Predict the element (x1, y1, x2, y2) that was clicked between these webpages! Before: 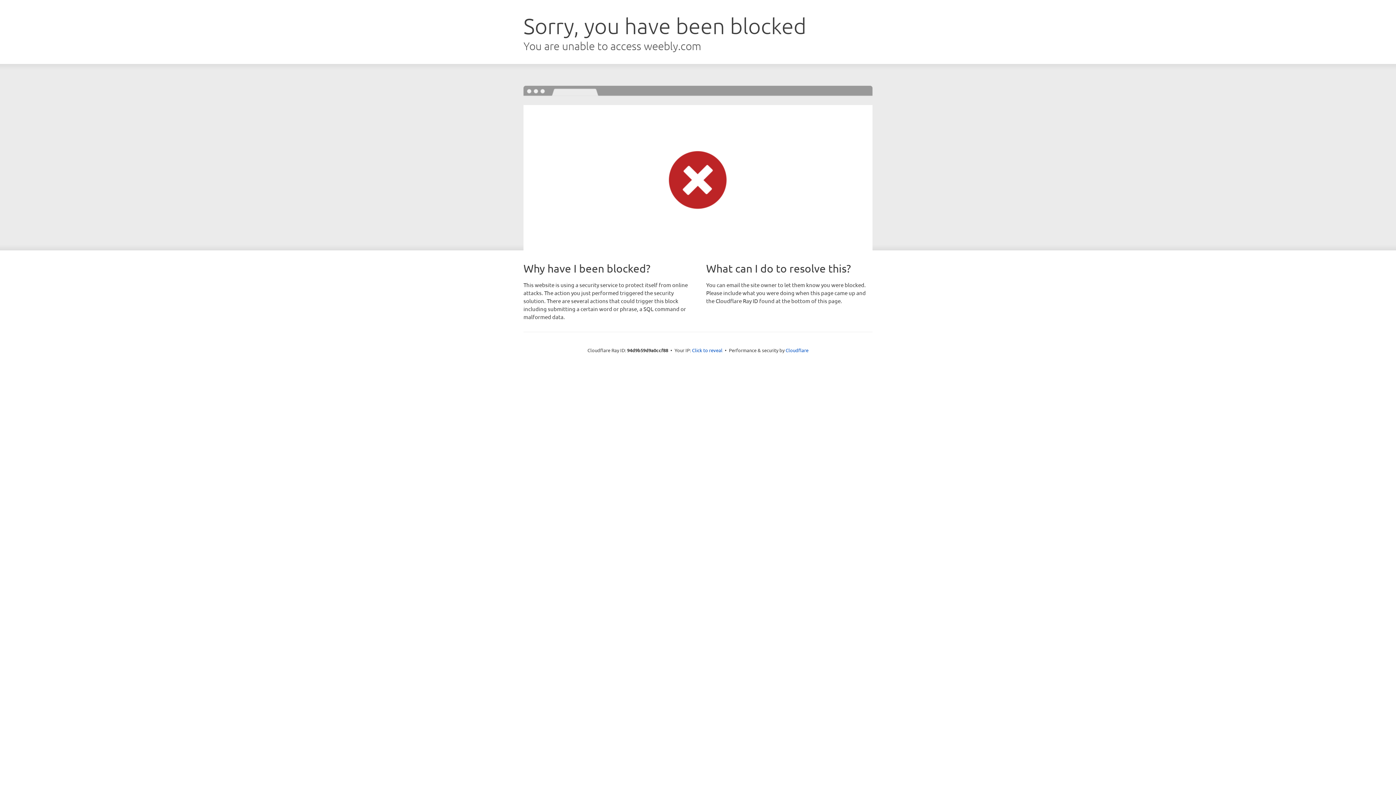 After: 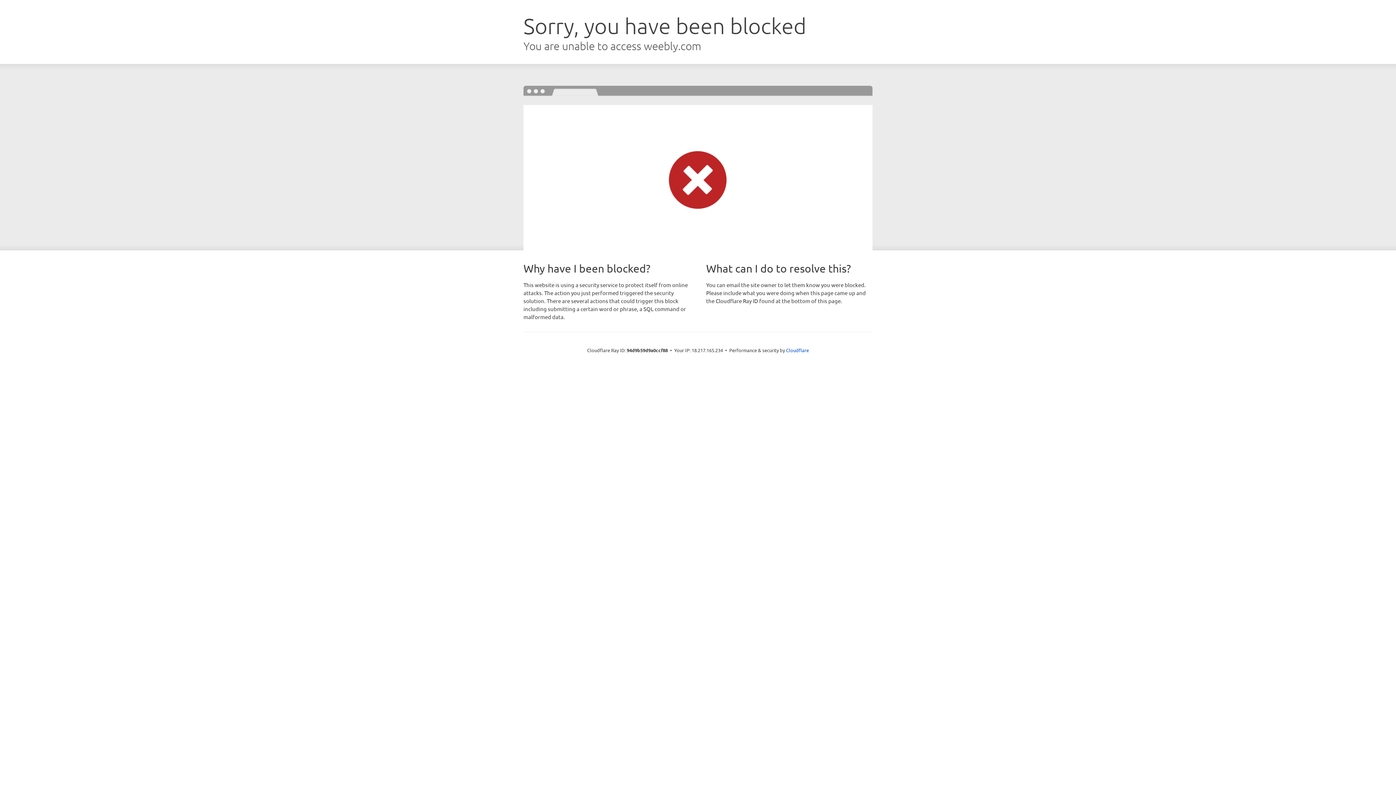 Action: label: Click to reveal bbox: (692, 346, 722, 353)